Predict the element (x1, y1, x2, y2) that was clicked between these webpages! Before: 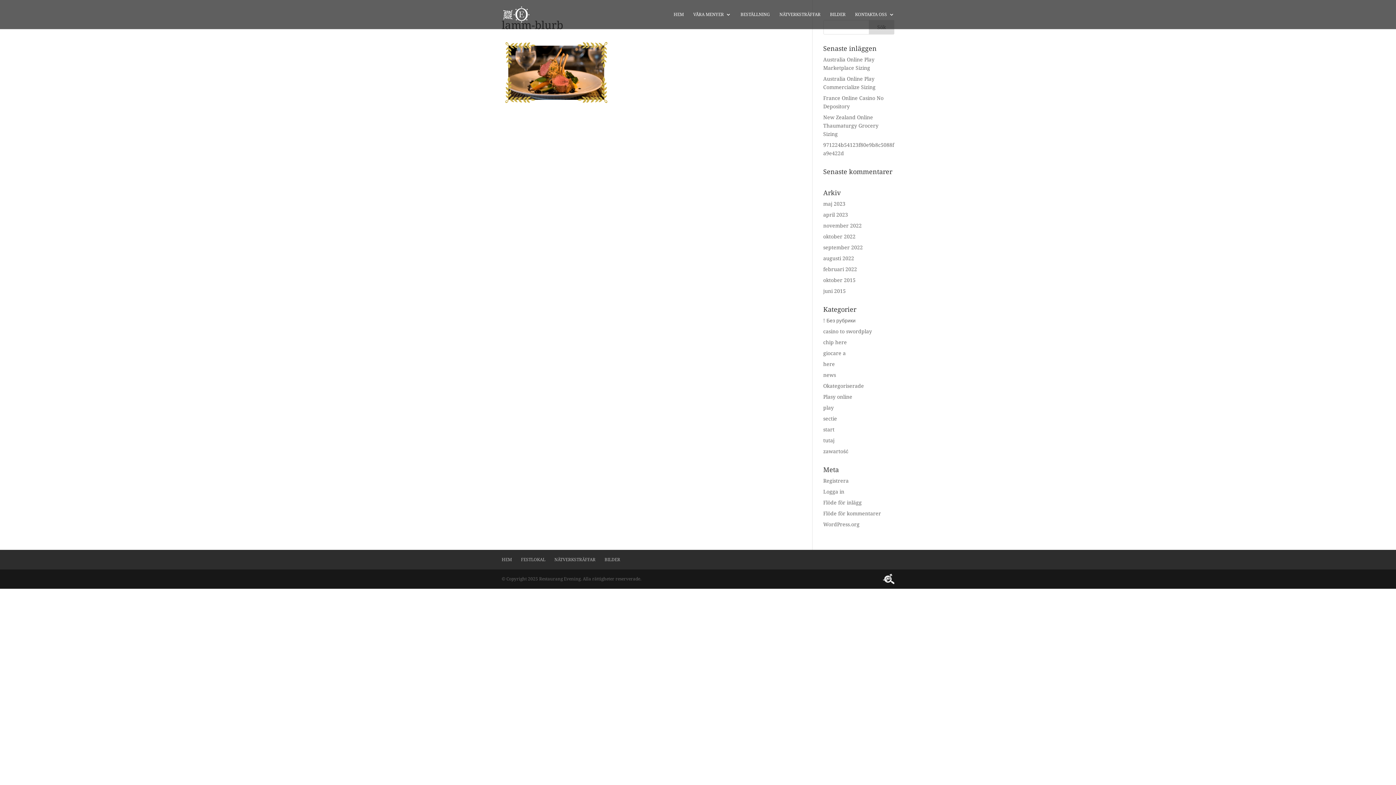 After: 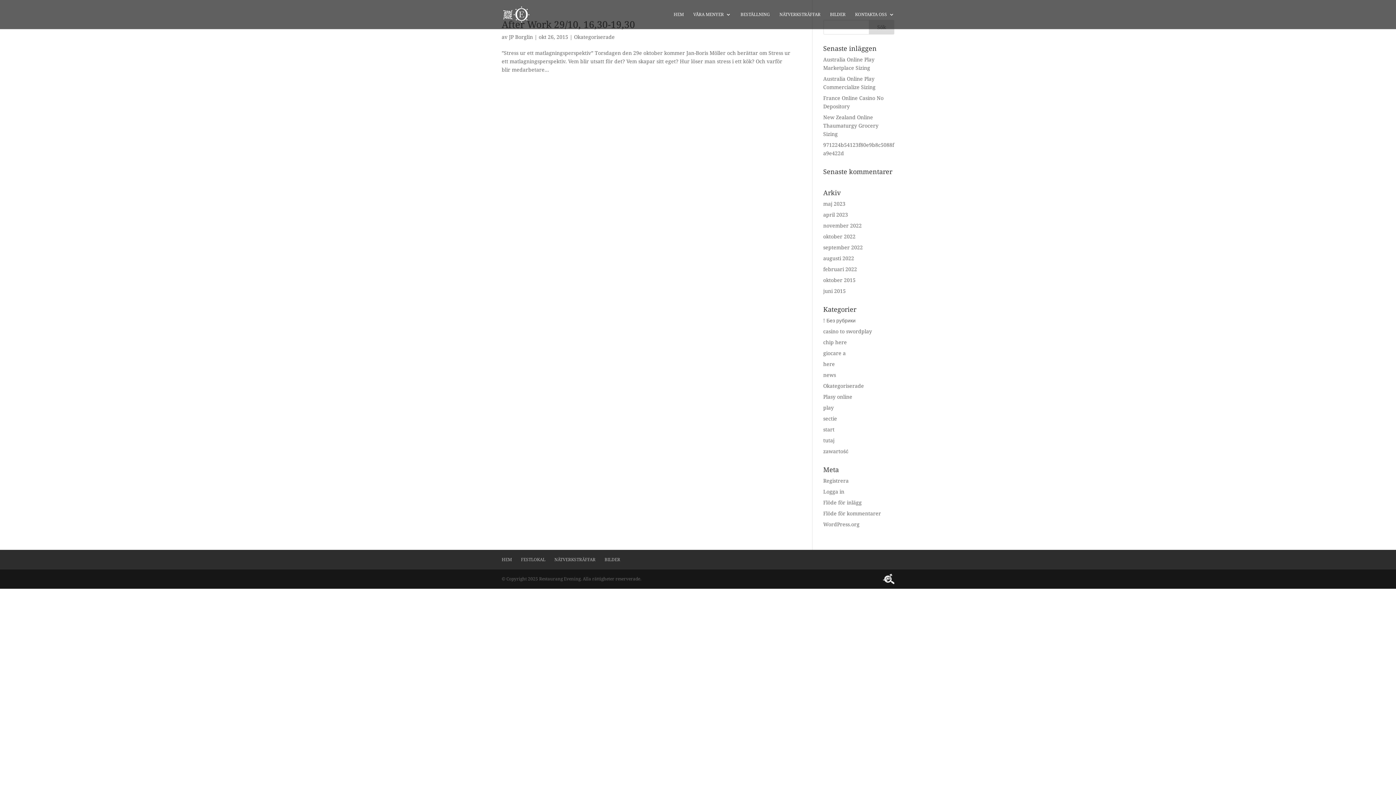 Action: bbox: (823, 277, 855, 283) label: oktober 2015